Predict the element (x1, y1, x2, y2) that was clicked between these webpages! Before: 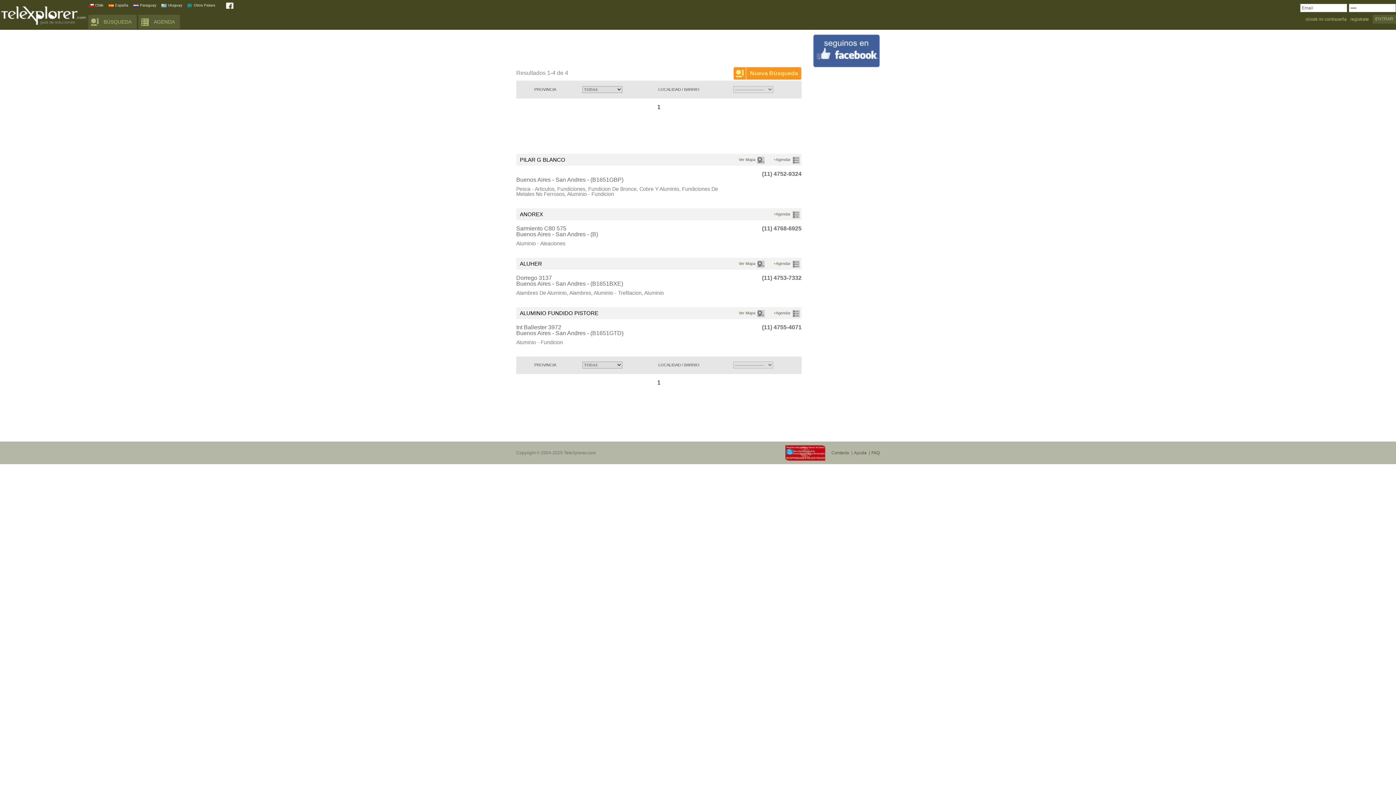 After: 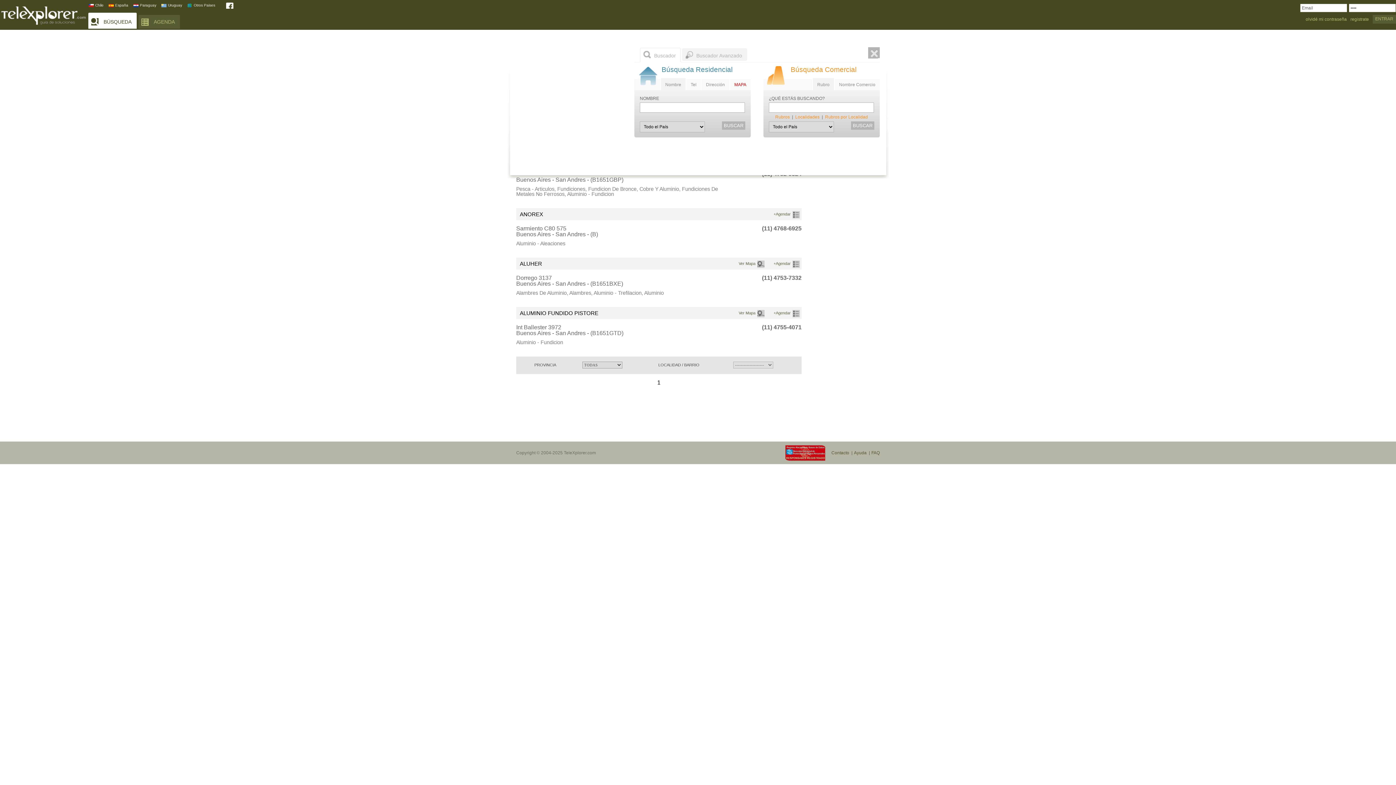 Action: label: BÚSQUEDA bbox: (88, 14, 136, 28)